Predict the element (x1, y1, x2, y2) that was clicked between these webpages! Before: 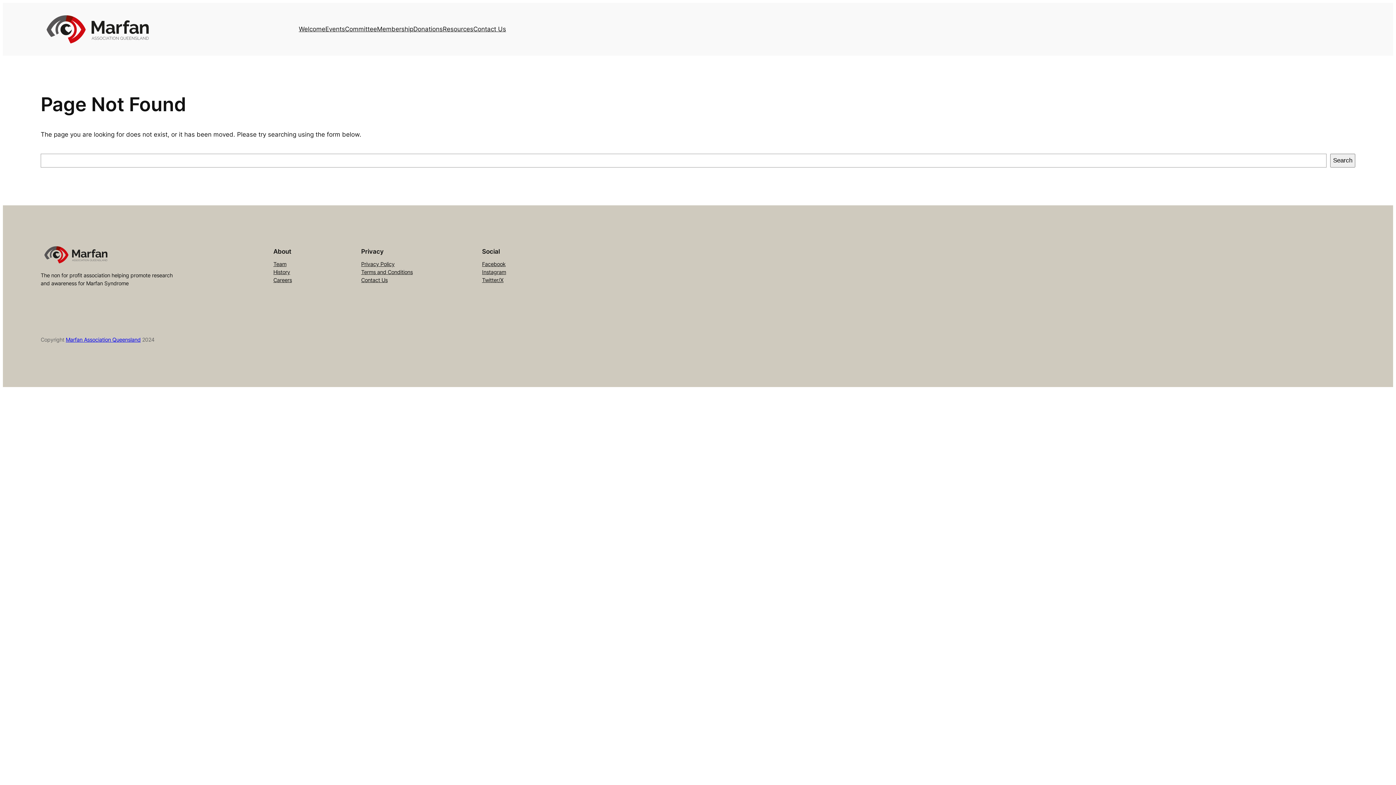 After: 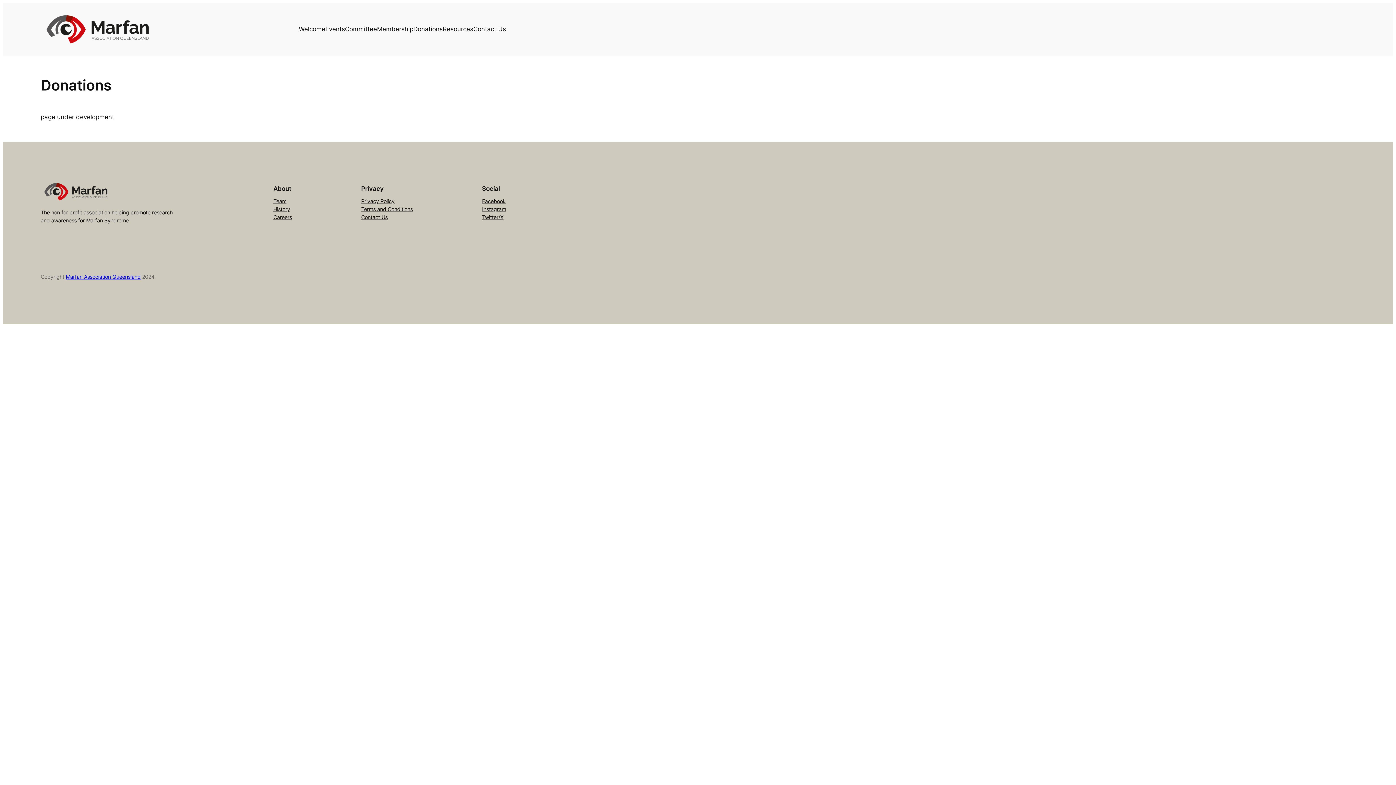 Action: label: Donations bbox: (413, 24, 442, 33)